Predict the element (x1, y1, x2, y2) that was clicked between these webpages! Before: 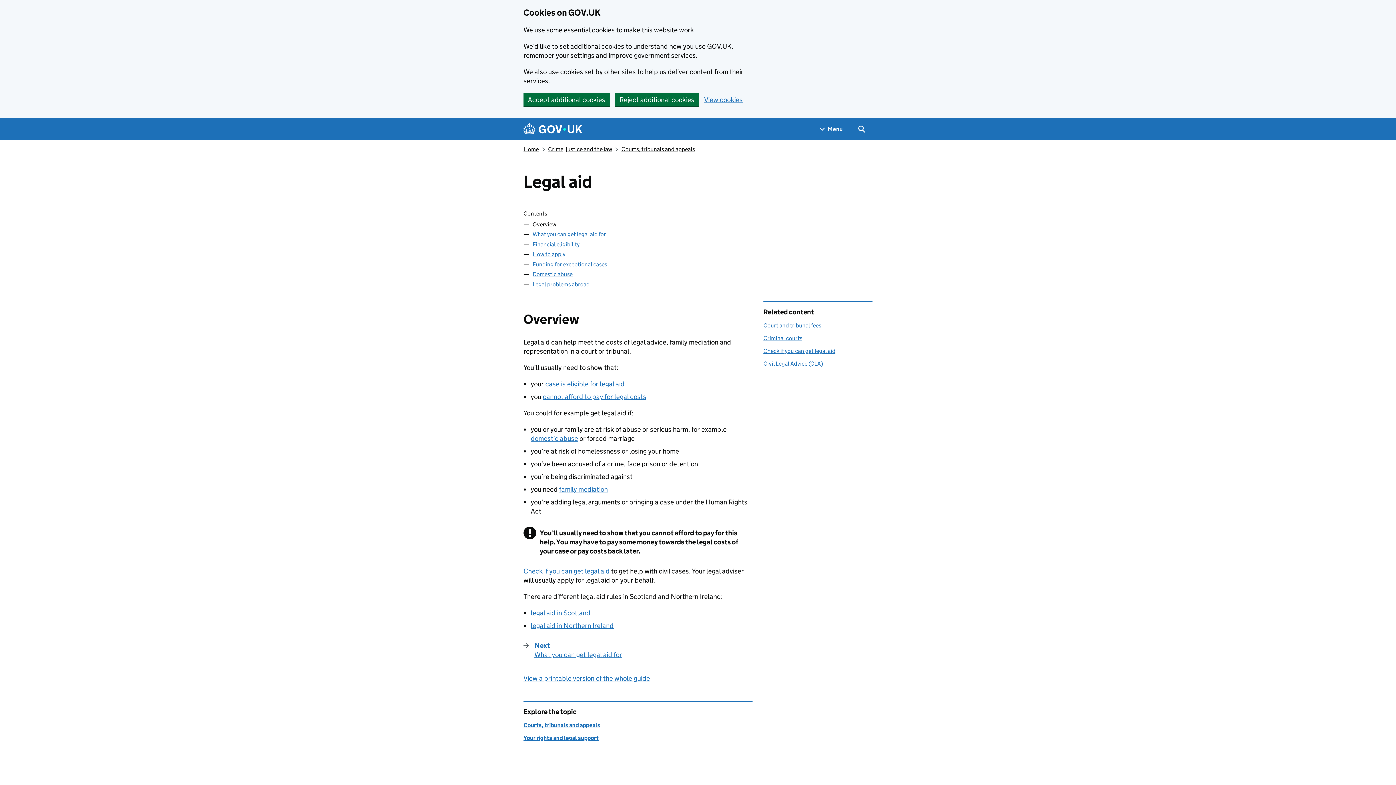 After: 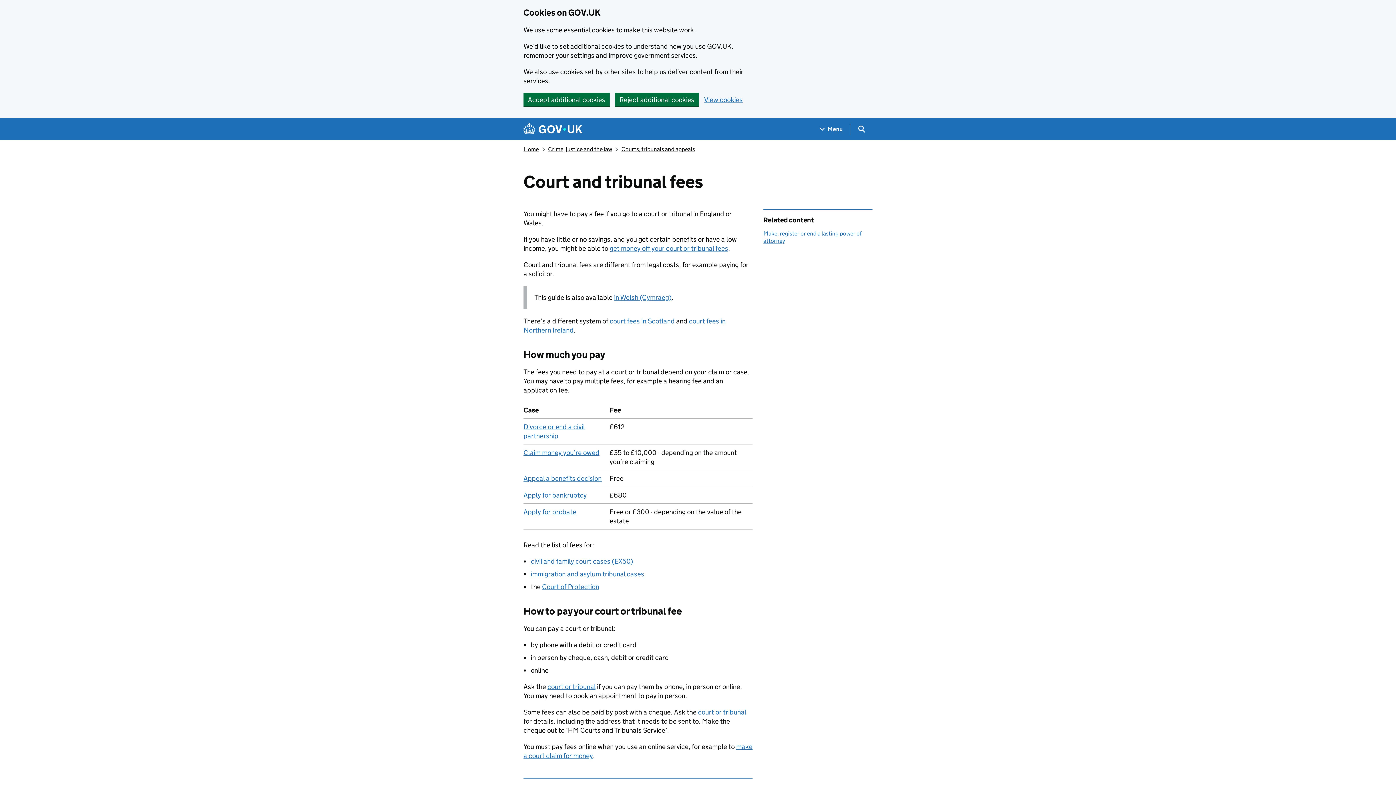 Action: bbox: (763, 322, 821, 328) label: Court and tribunal fees